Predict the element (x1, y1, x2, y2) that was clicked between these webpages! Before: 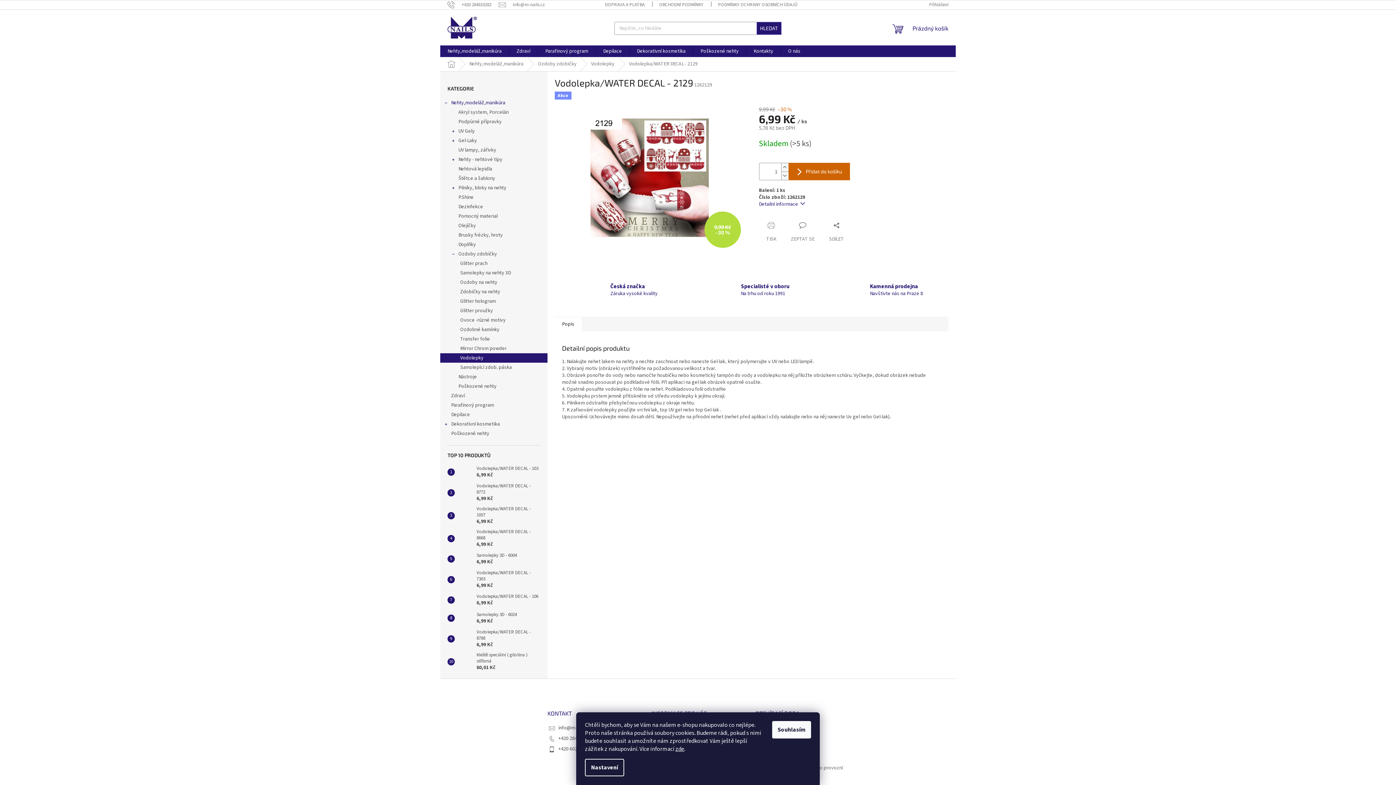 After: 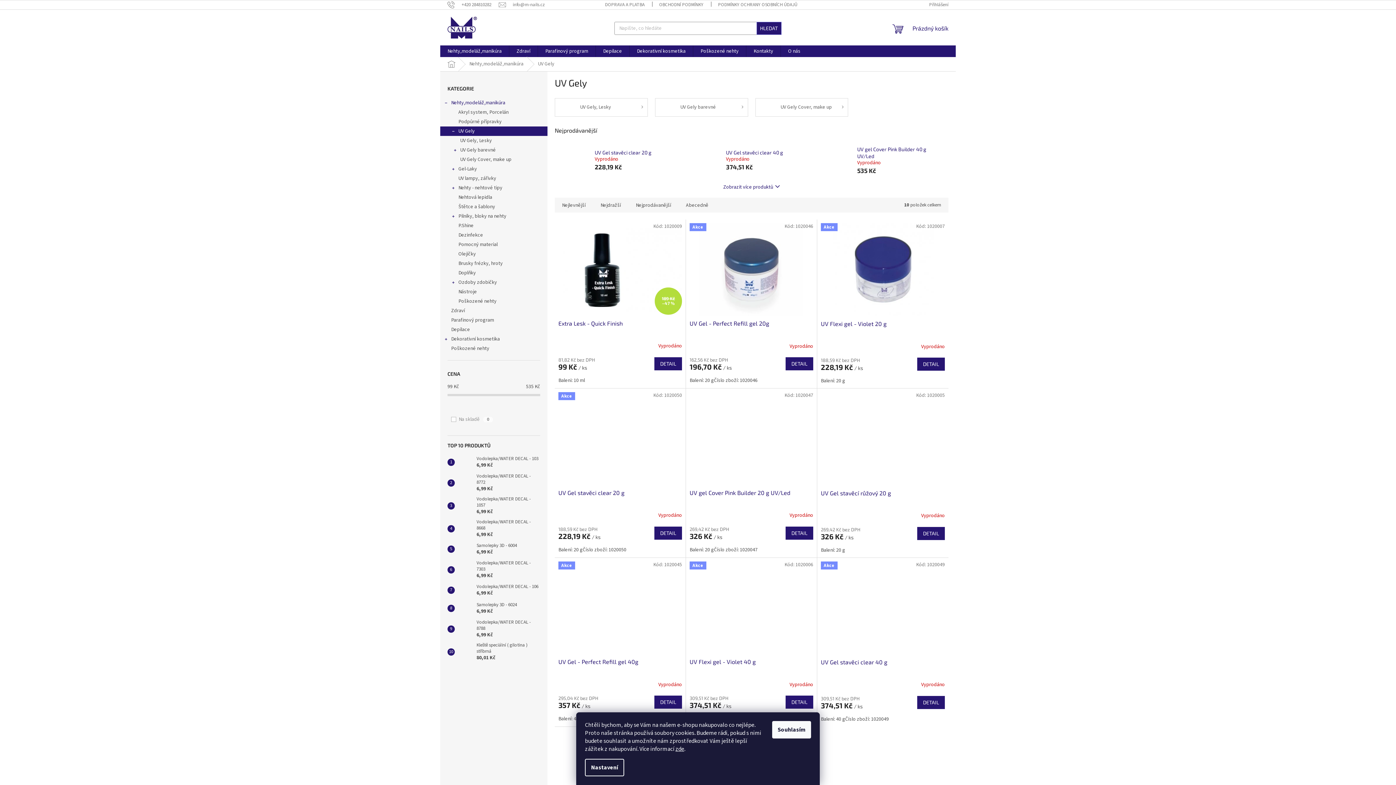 Action: bbox: (440, 126, 547, 136) label: UV Gely
 